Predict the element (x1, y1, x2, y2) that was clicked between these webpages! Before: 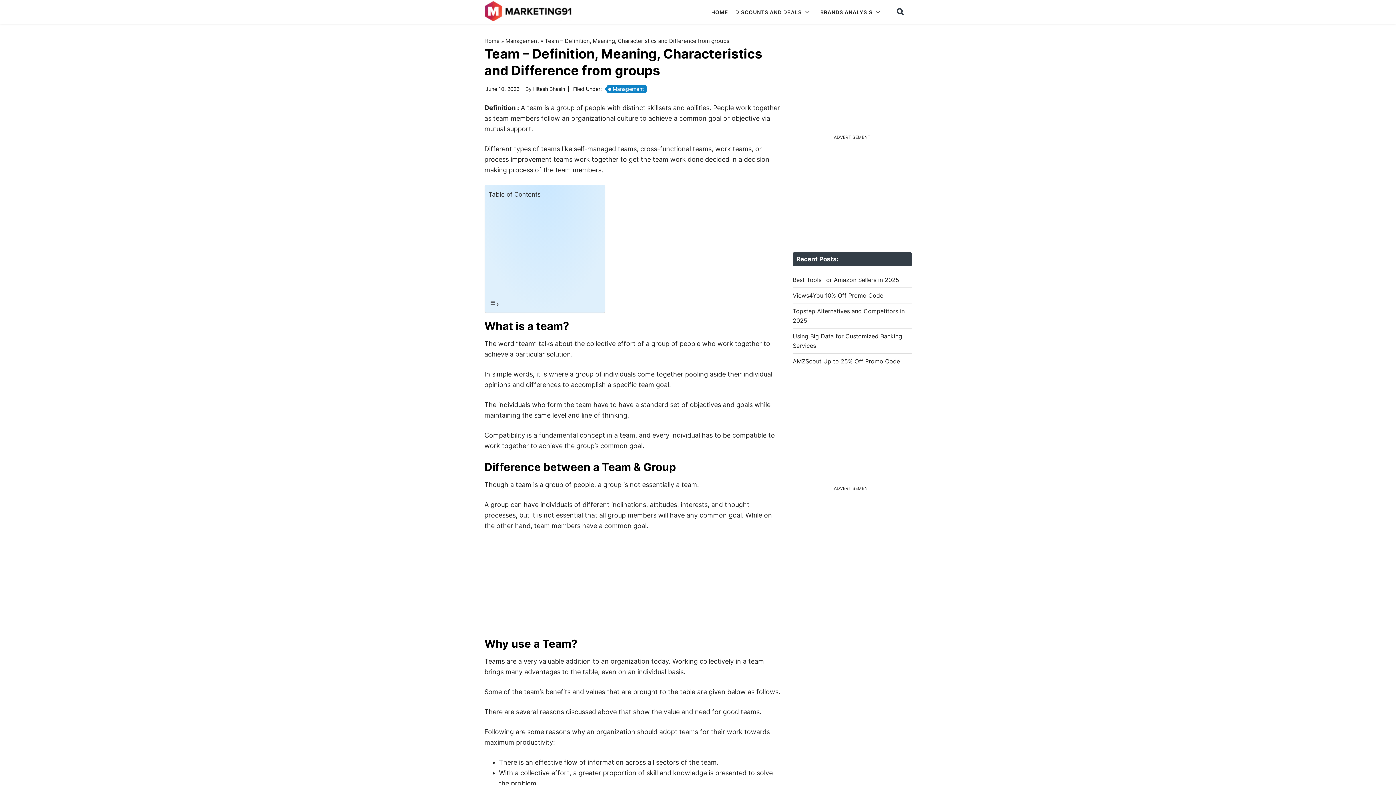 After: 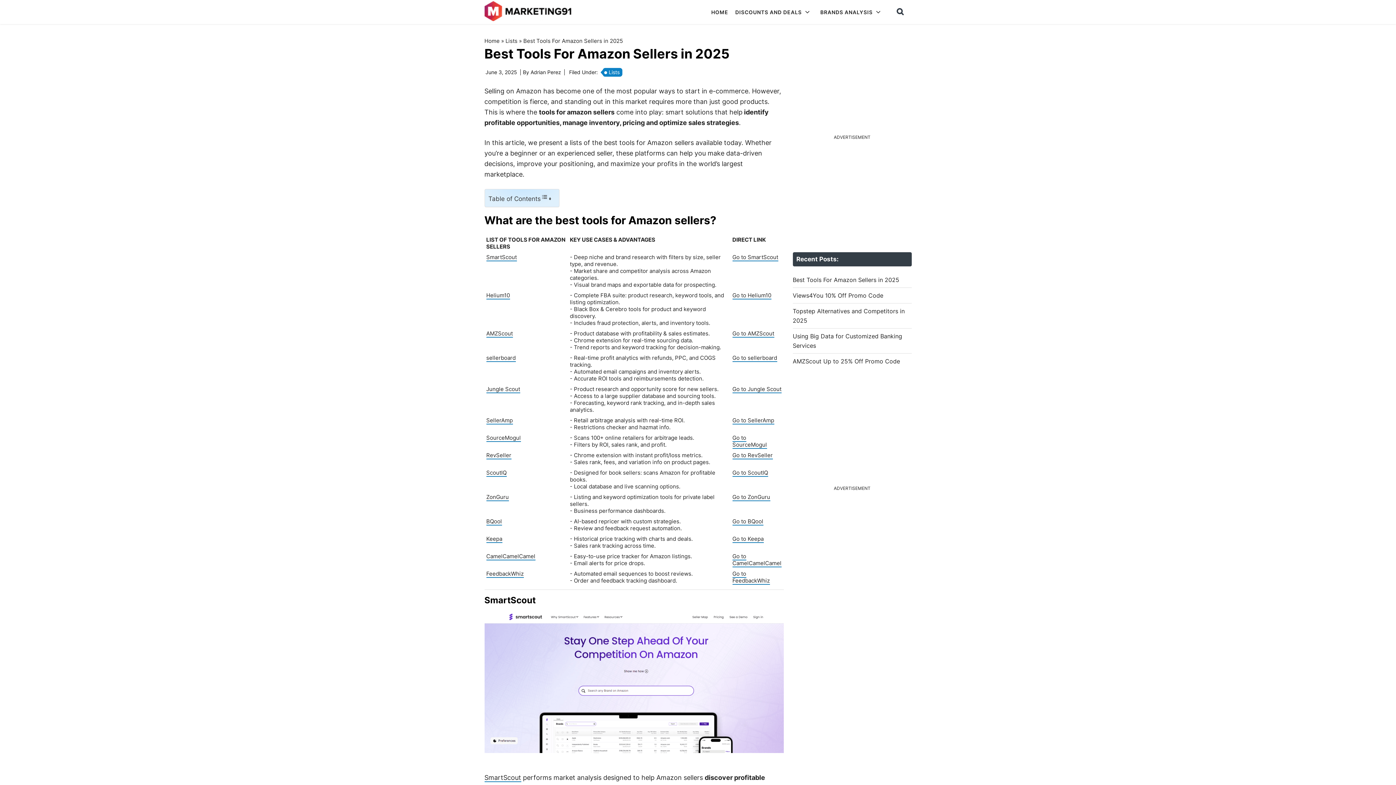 Action: bbox: (792, 276, 899, 283) label: Best Tools For Amazon Sellers in 2025